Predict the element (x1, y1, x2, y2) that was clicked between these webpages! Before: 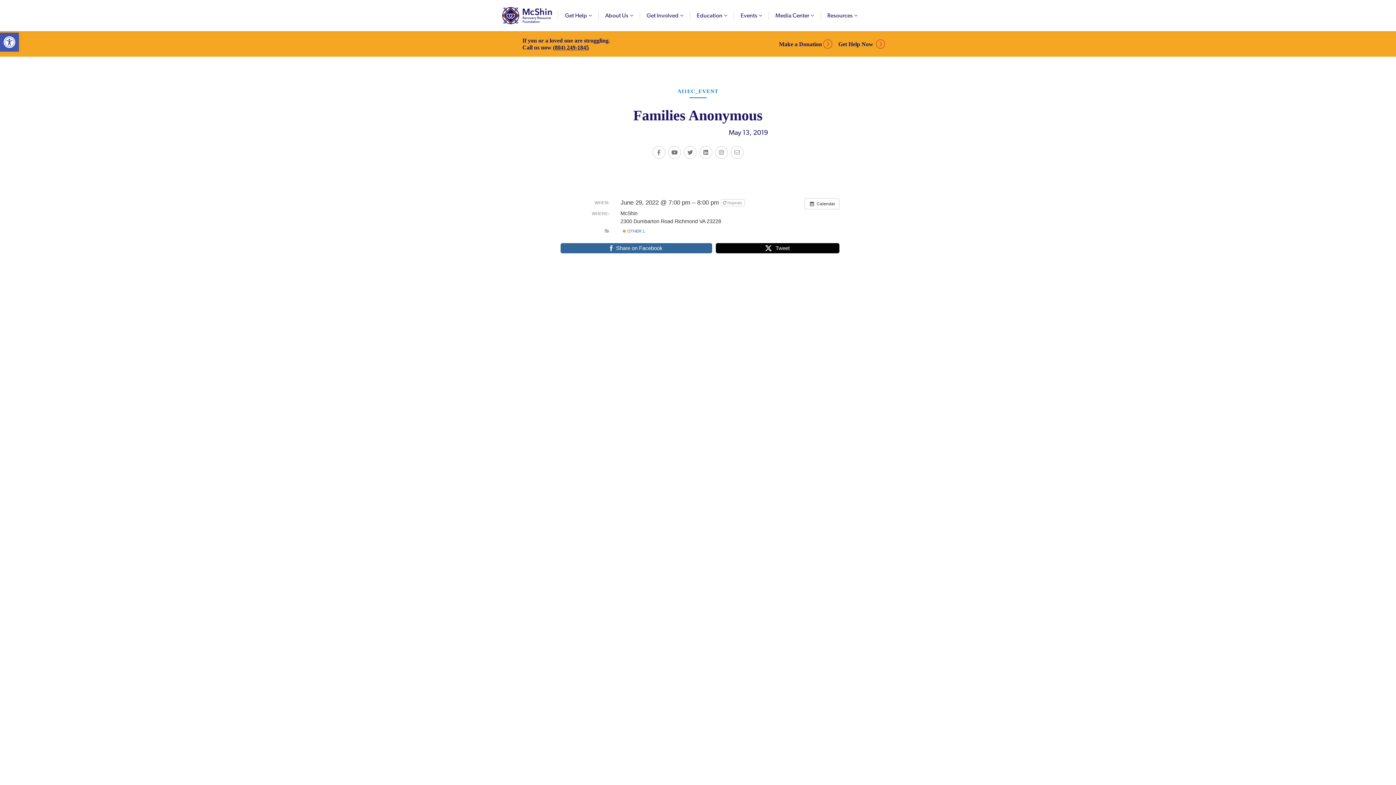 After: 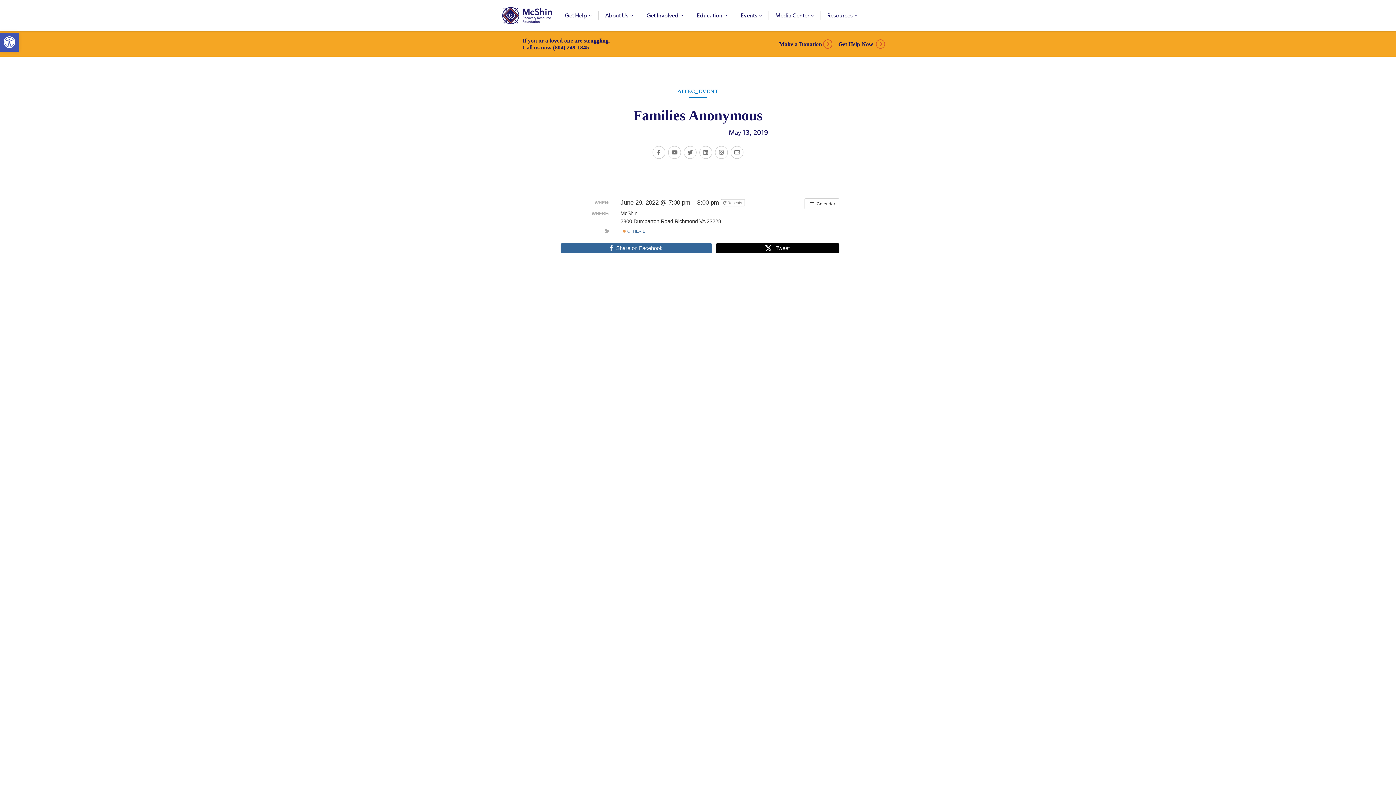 Action: label: Tweet bbox: (716, 242, 839, 254)